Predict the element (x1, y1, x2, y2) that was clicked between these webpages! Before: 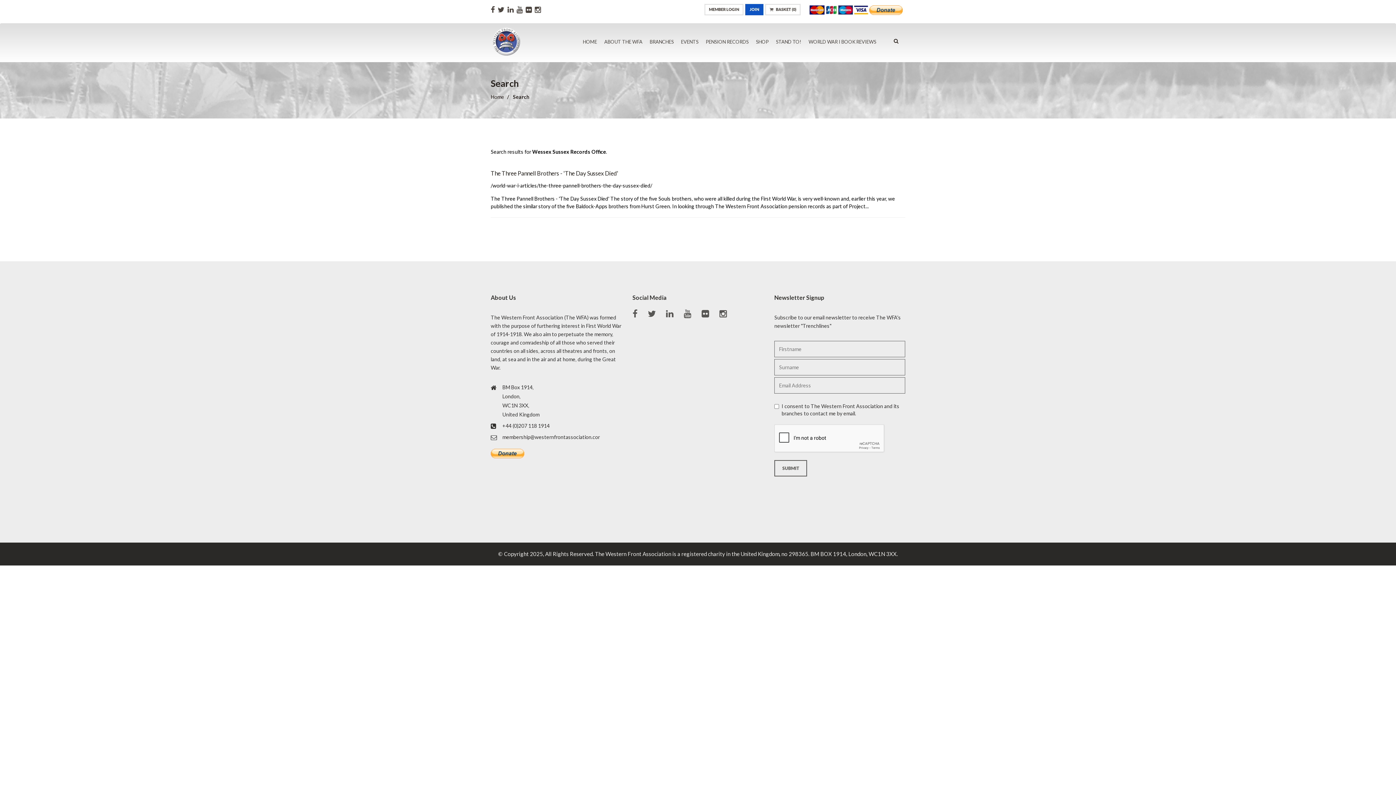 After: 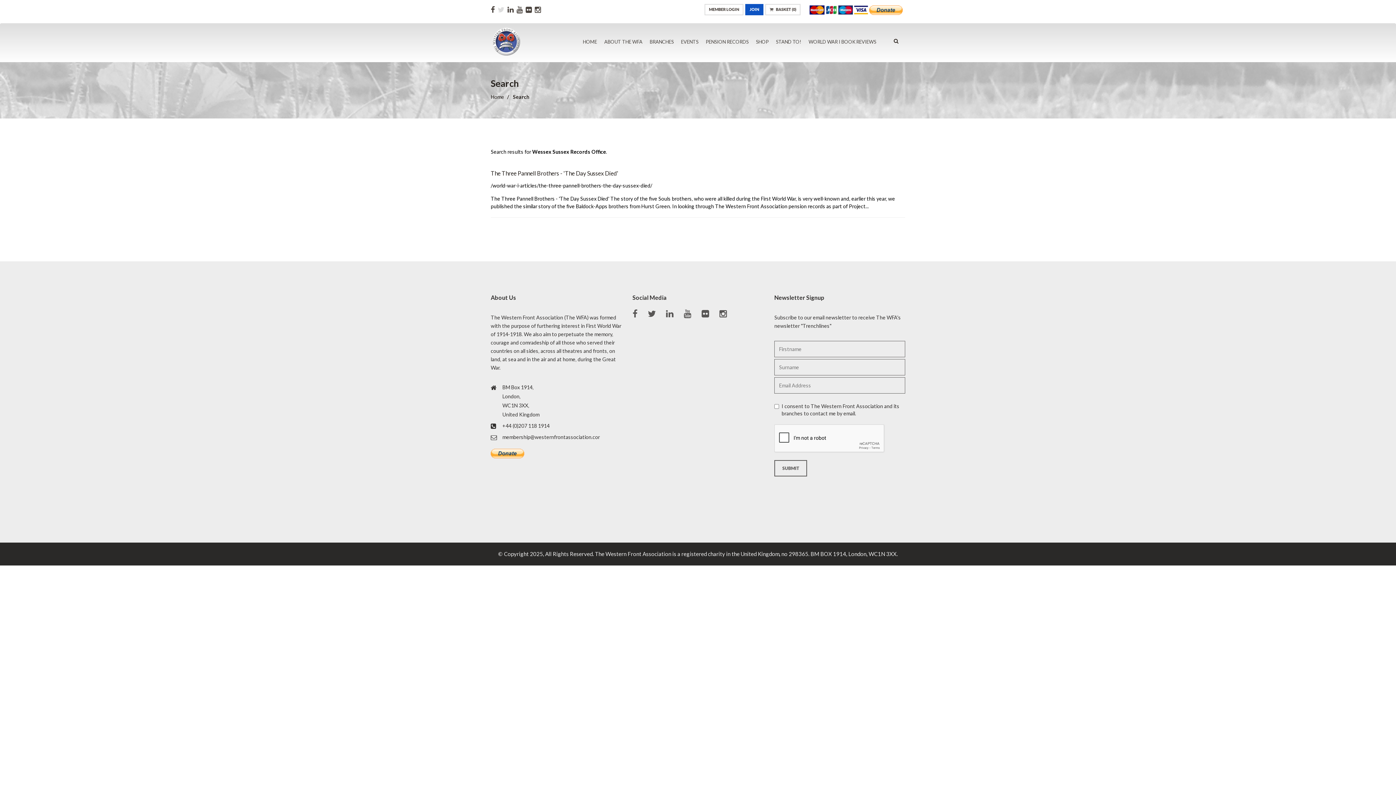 Action: bbox: (497, 5, 506, 13)